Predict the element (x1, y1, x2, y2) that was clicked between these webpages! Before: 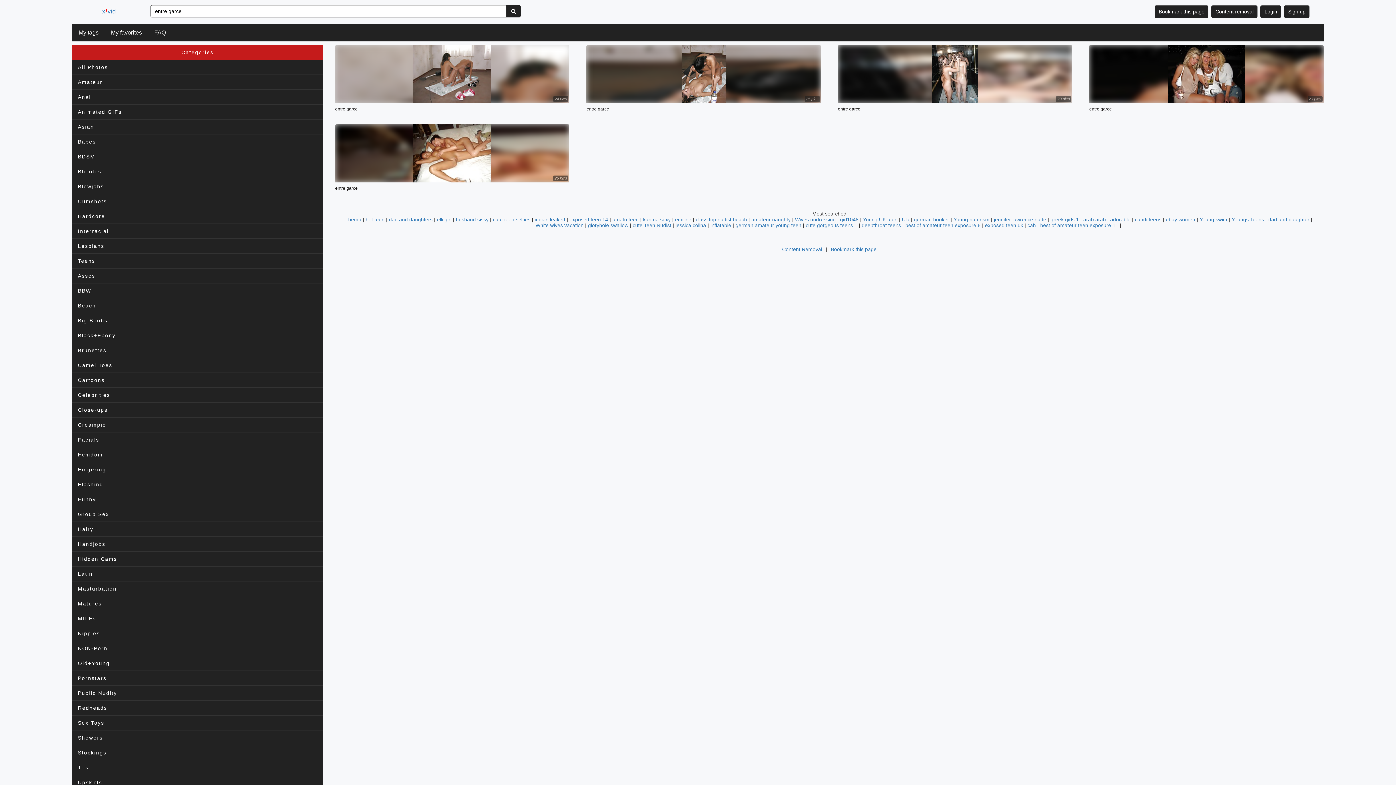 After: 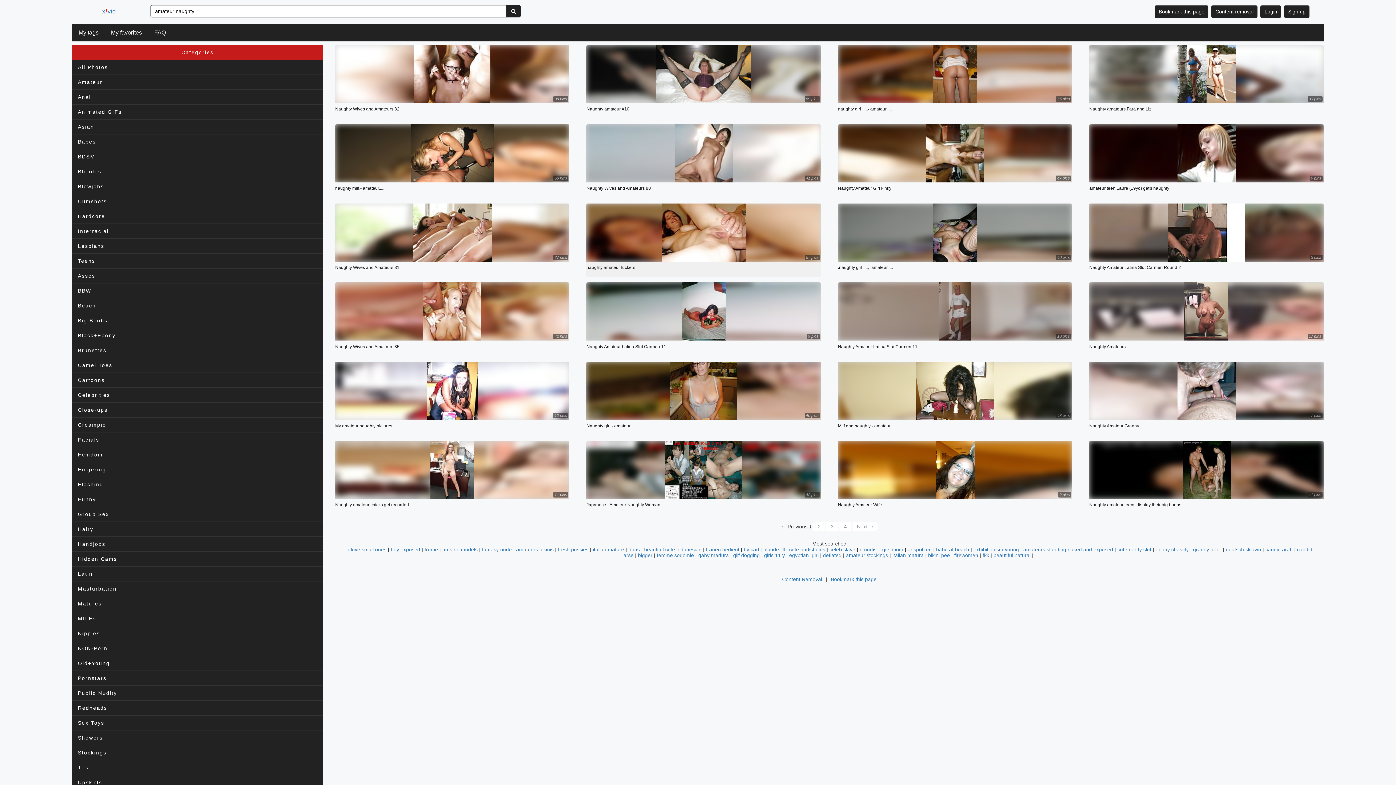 Action: label: amateur naughty bbox: (751, 216, 790, 222)